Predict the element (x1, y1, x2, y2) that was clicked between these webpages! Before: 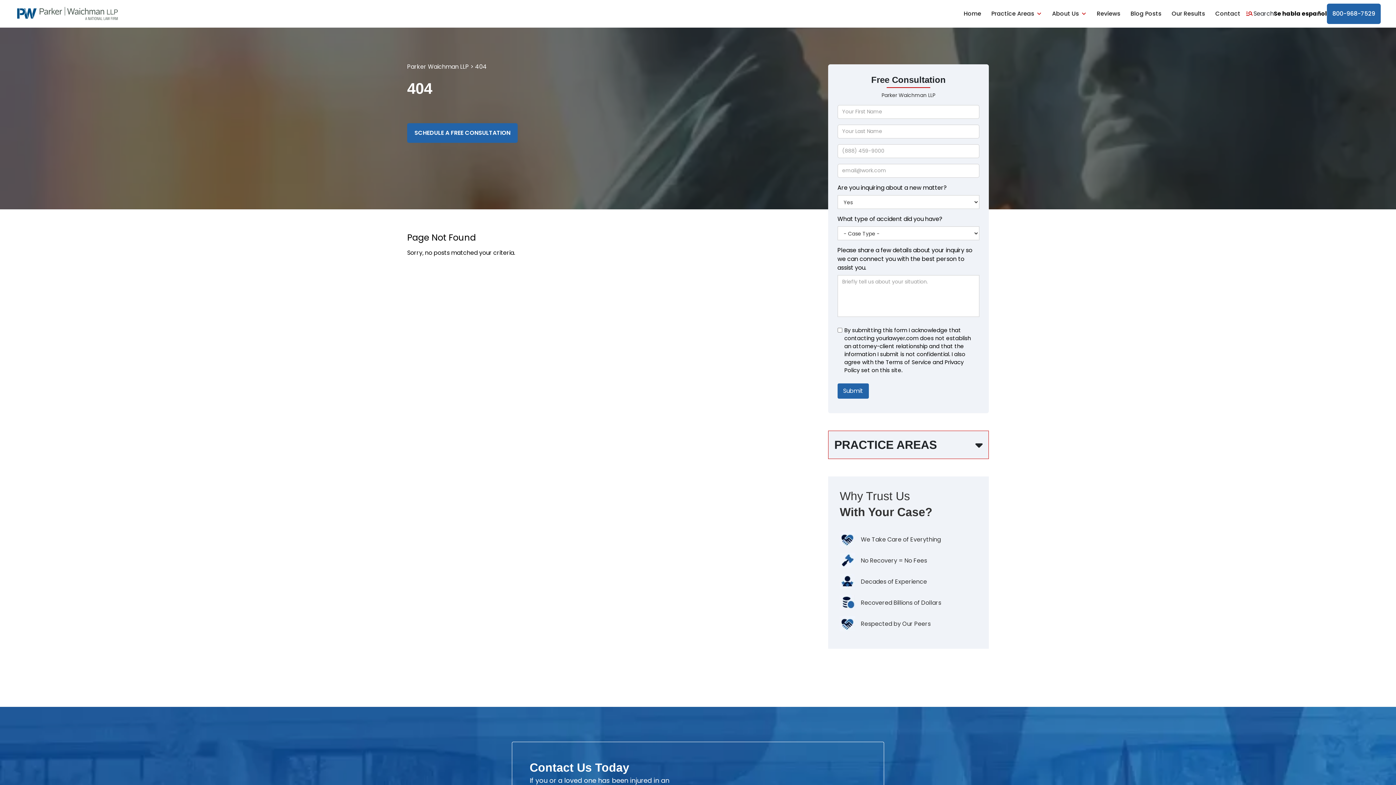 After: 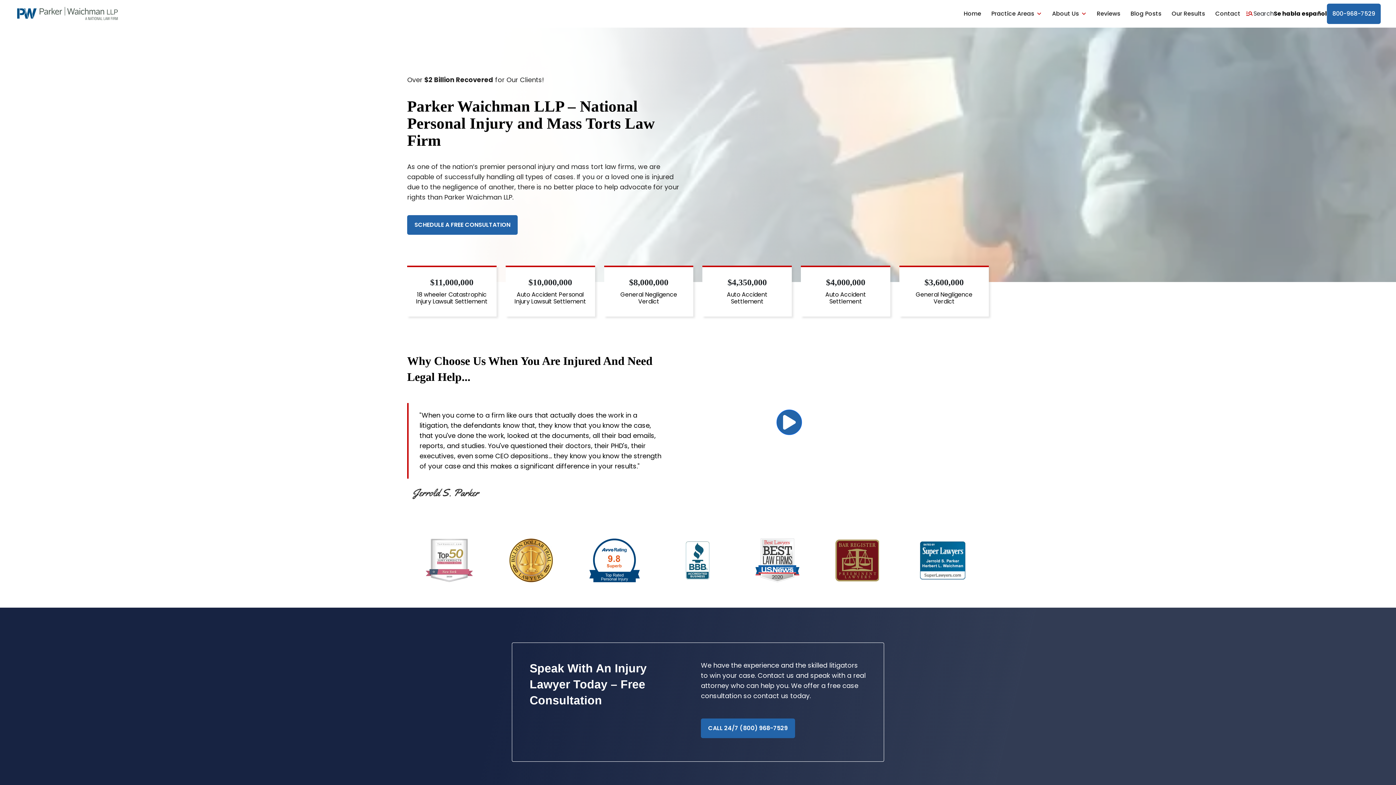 Action: bbox: (15, 5, 120, 22)